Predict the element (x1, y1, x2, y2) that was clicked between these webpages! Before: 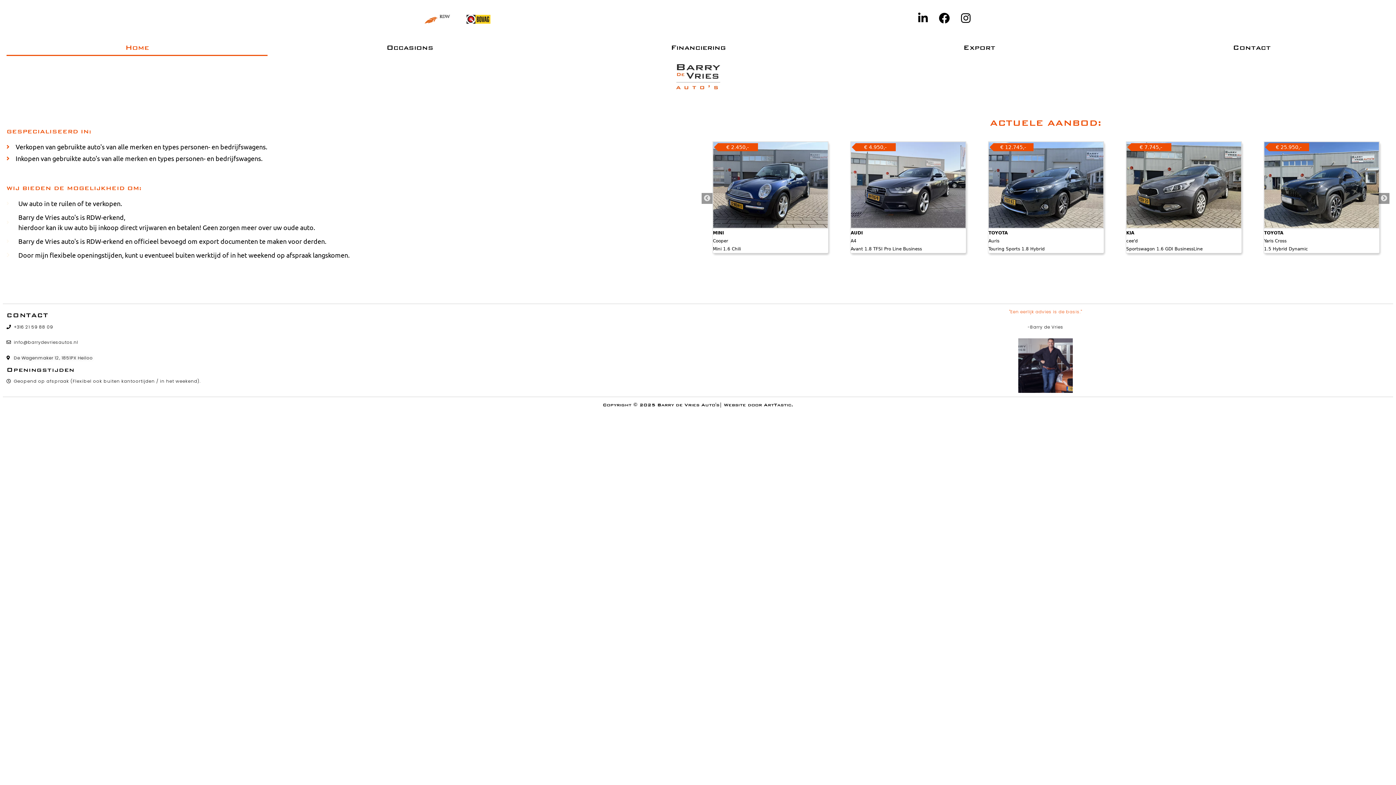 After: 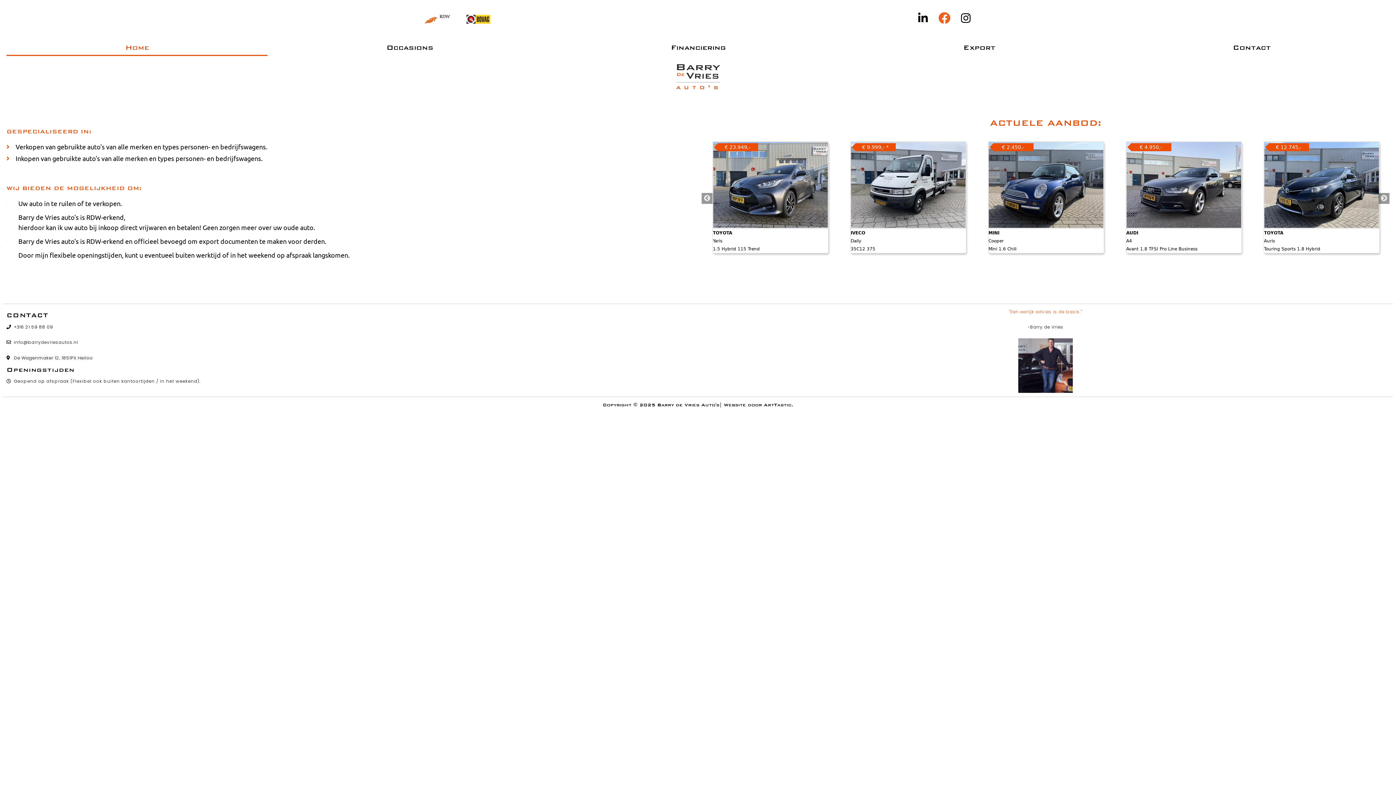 Action: label: Facebook bbox: (939, 12, 950, 23)